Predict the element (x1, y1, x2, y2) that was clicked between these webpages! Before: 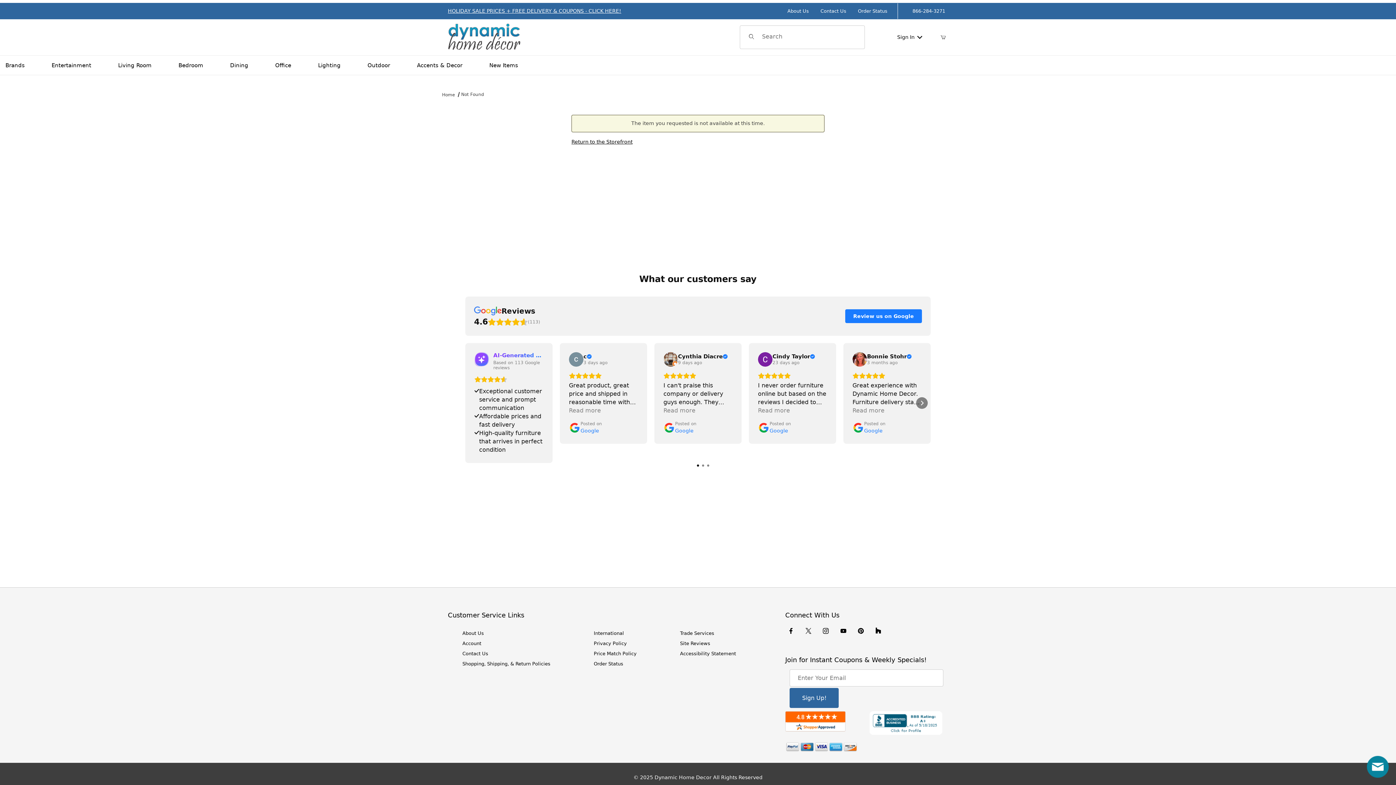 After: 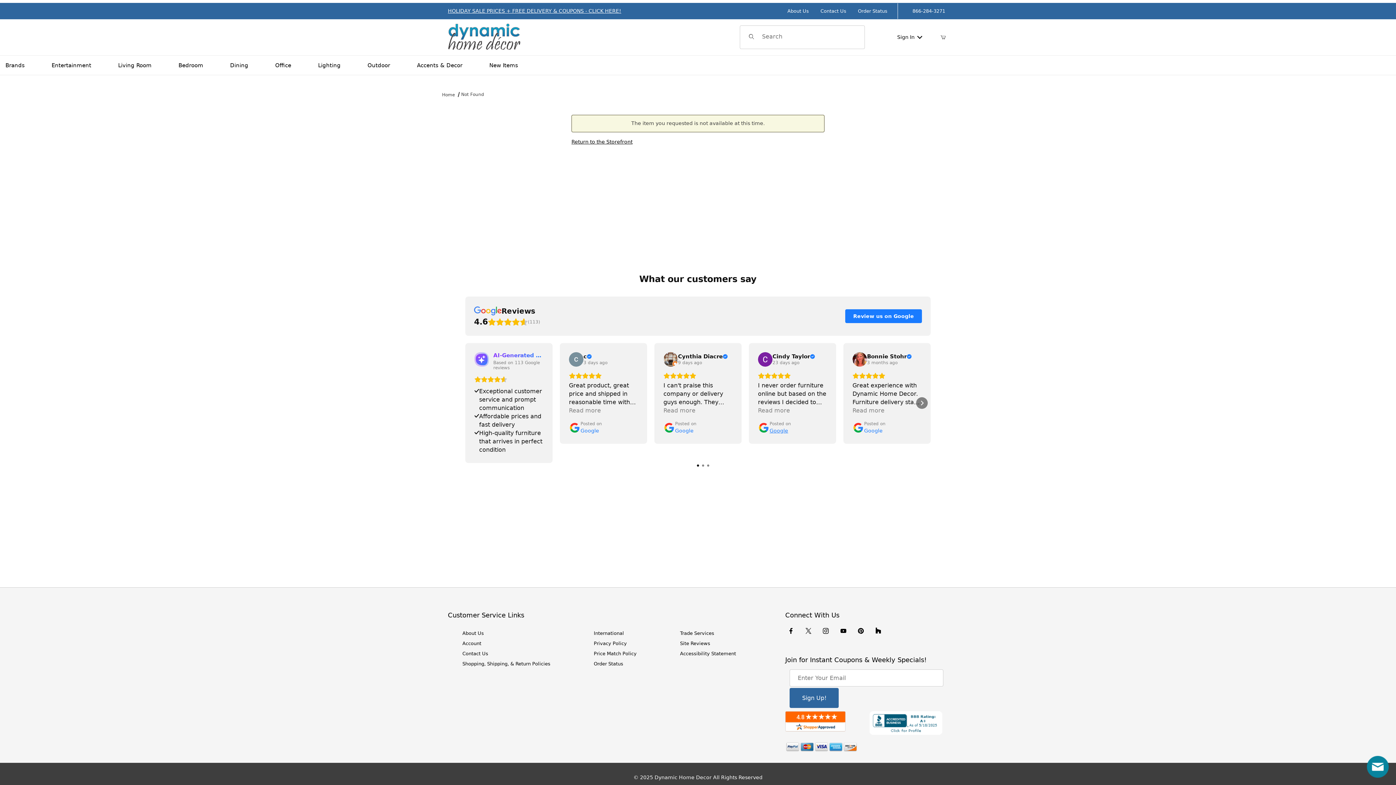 Action: bbox: (758, 420, 791, 435) label: Posted on Google